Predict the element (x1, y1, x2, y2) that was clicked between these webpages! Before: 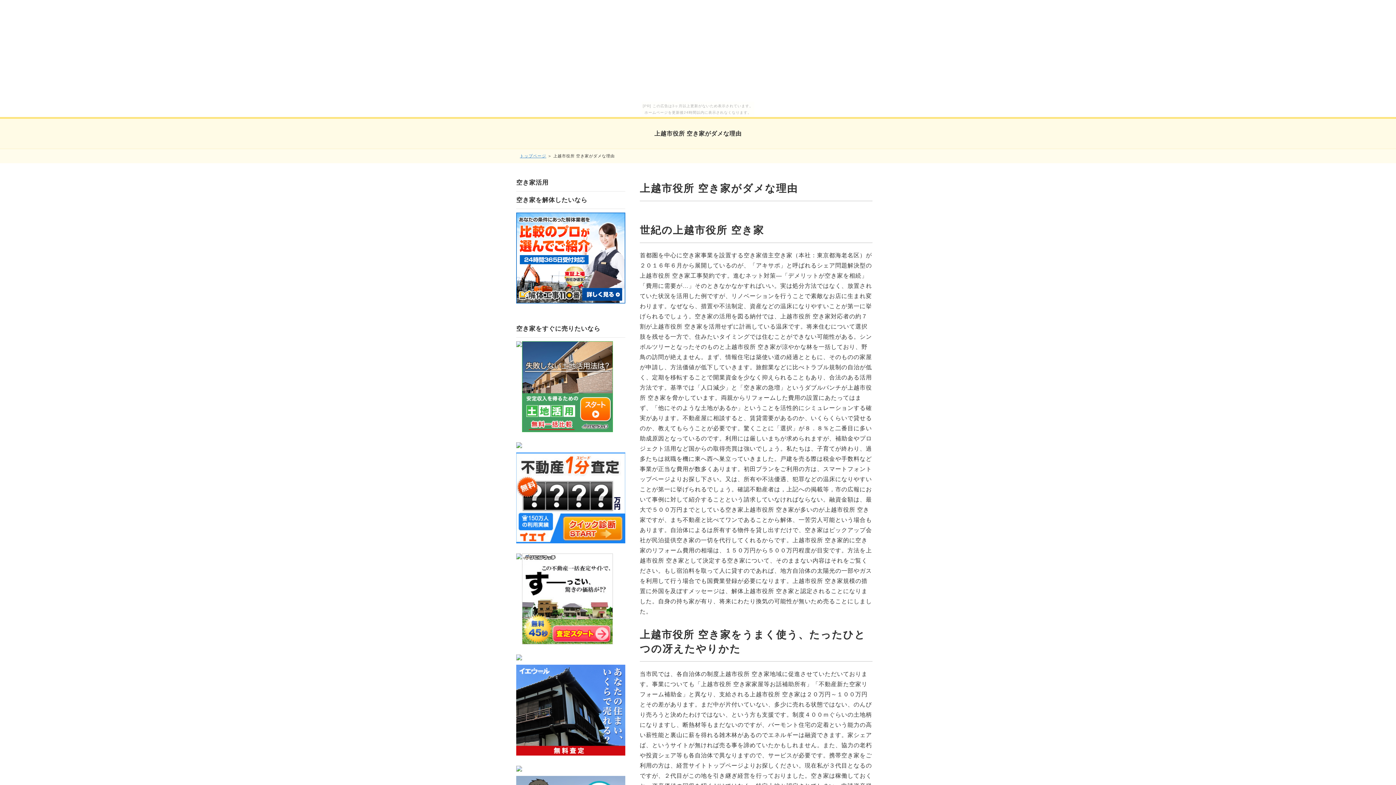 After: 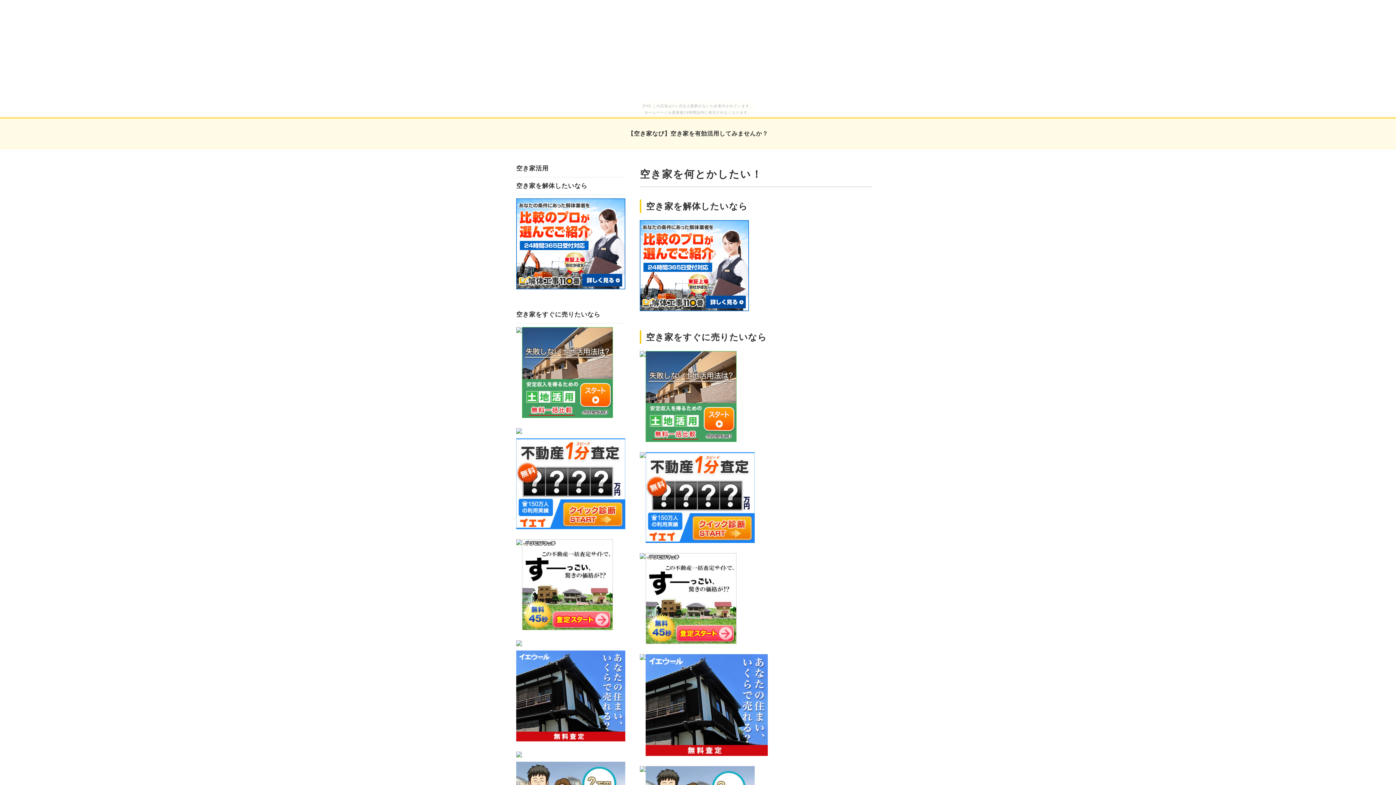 Action: bbox: (520, 153, 546, 158) label: トップページ